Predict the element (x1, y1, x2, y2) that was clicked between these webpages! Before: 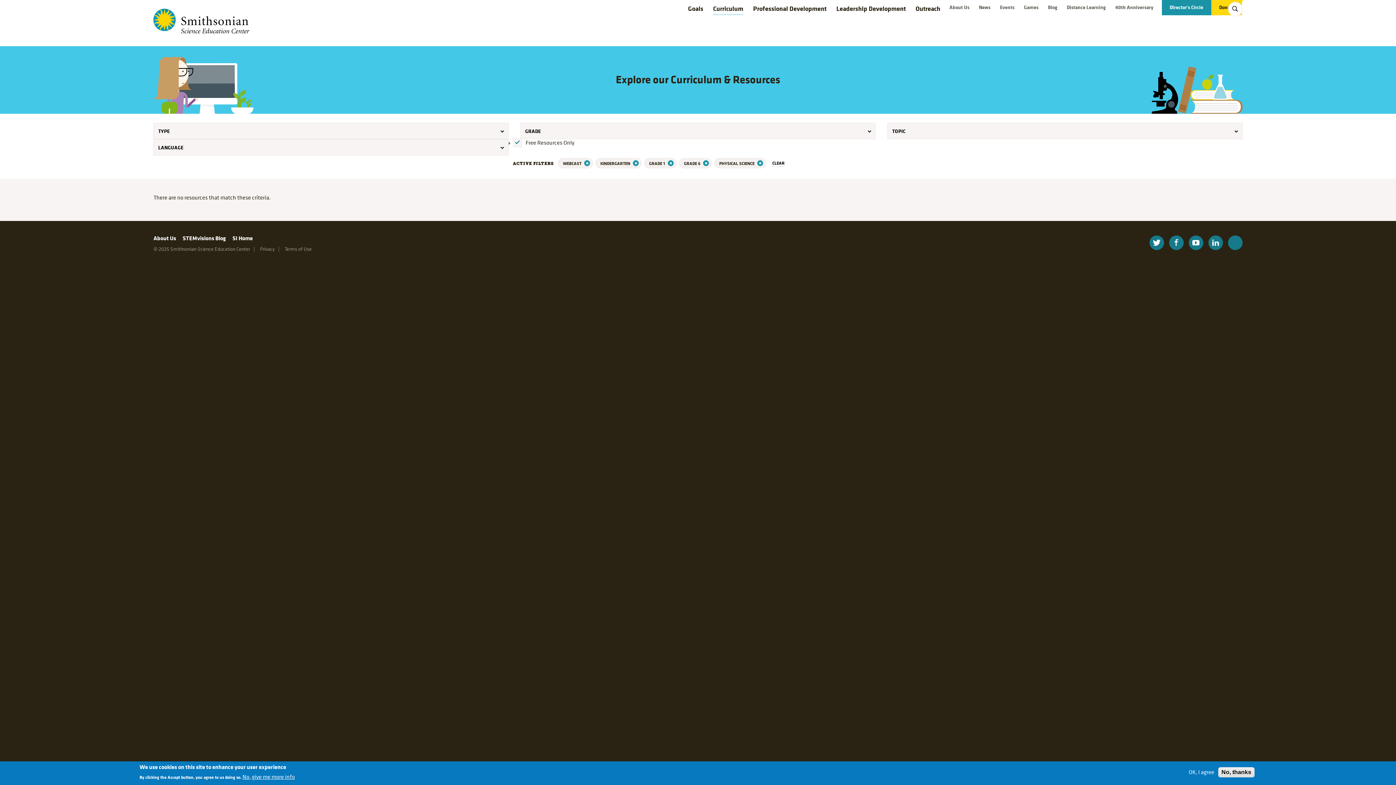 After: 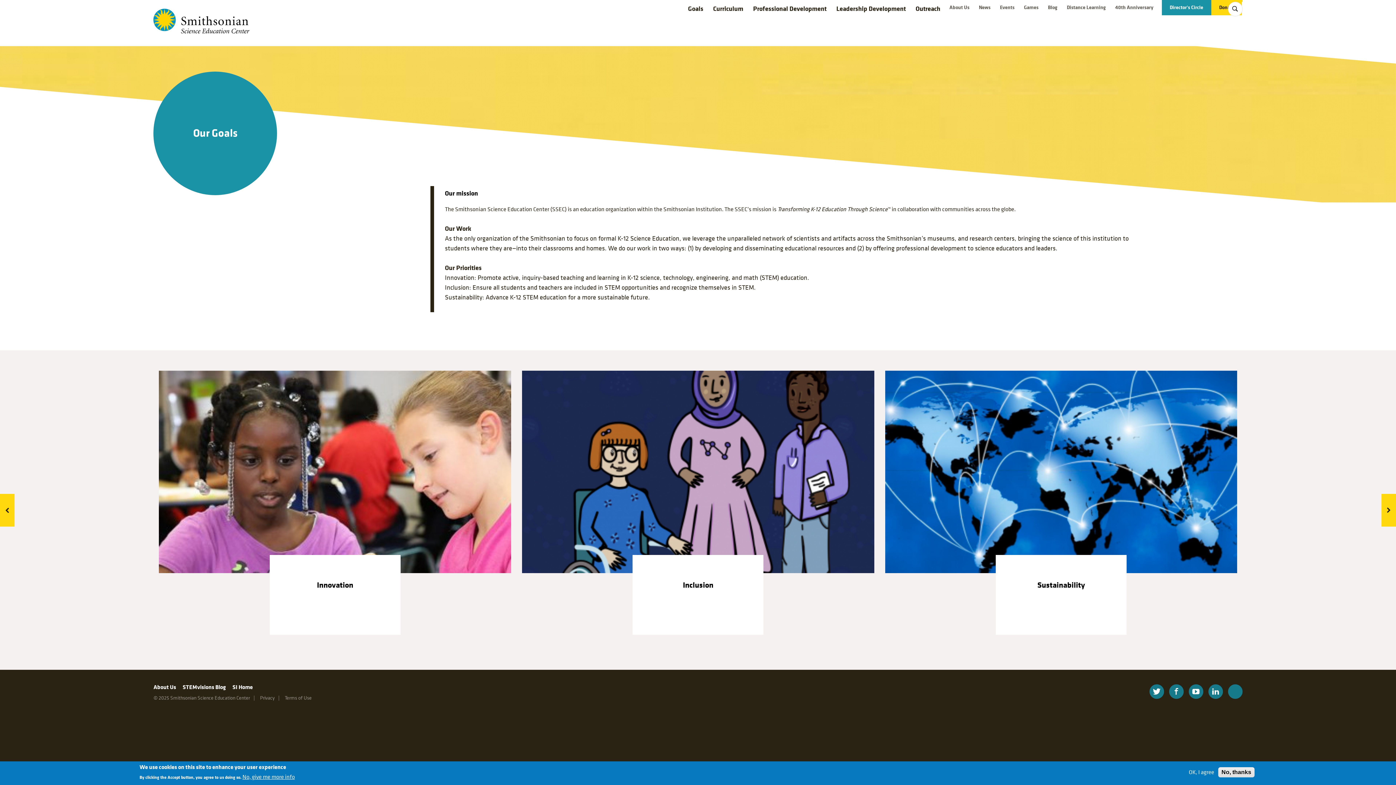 Action: label: Goals bbox: (688, 4, 703, 13)